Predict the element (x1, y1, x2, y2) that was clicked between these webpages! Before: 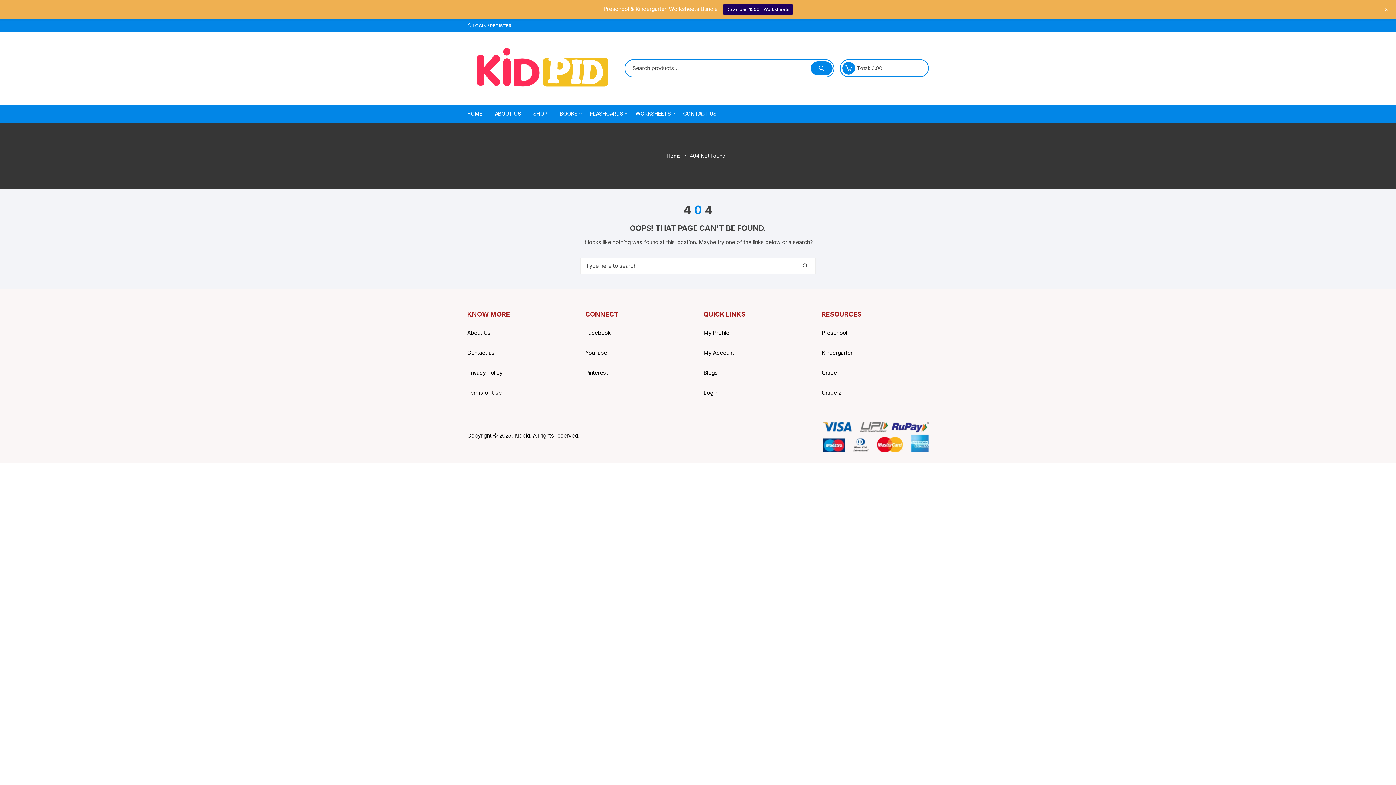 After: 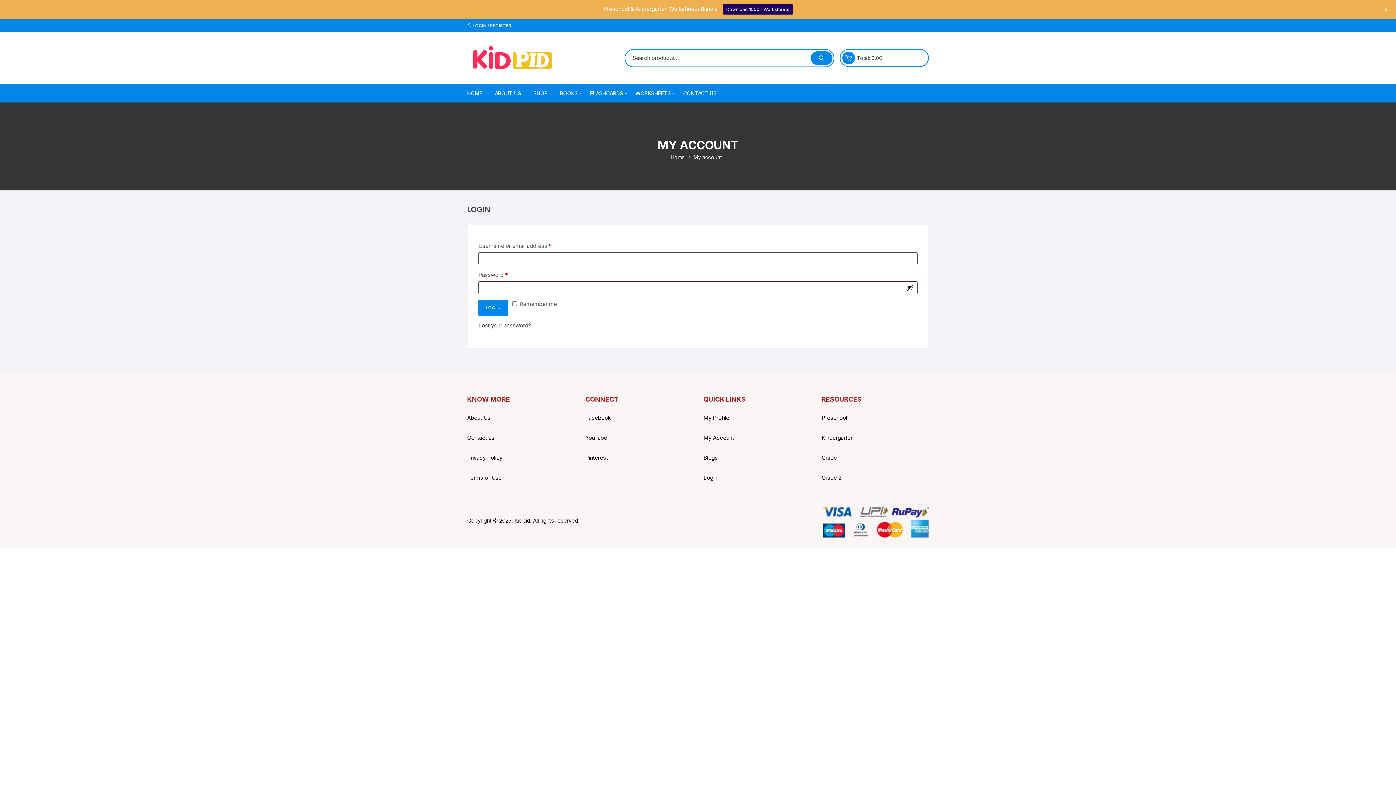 Action: label:  LOGIN / REGISTER bbox: (467, 22, 511, 28)